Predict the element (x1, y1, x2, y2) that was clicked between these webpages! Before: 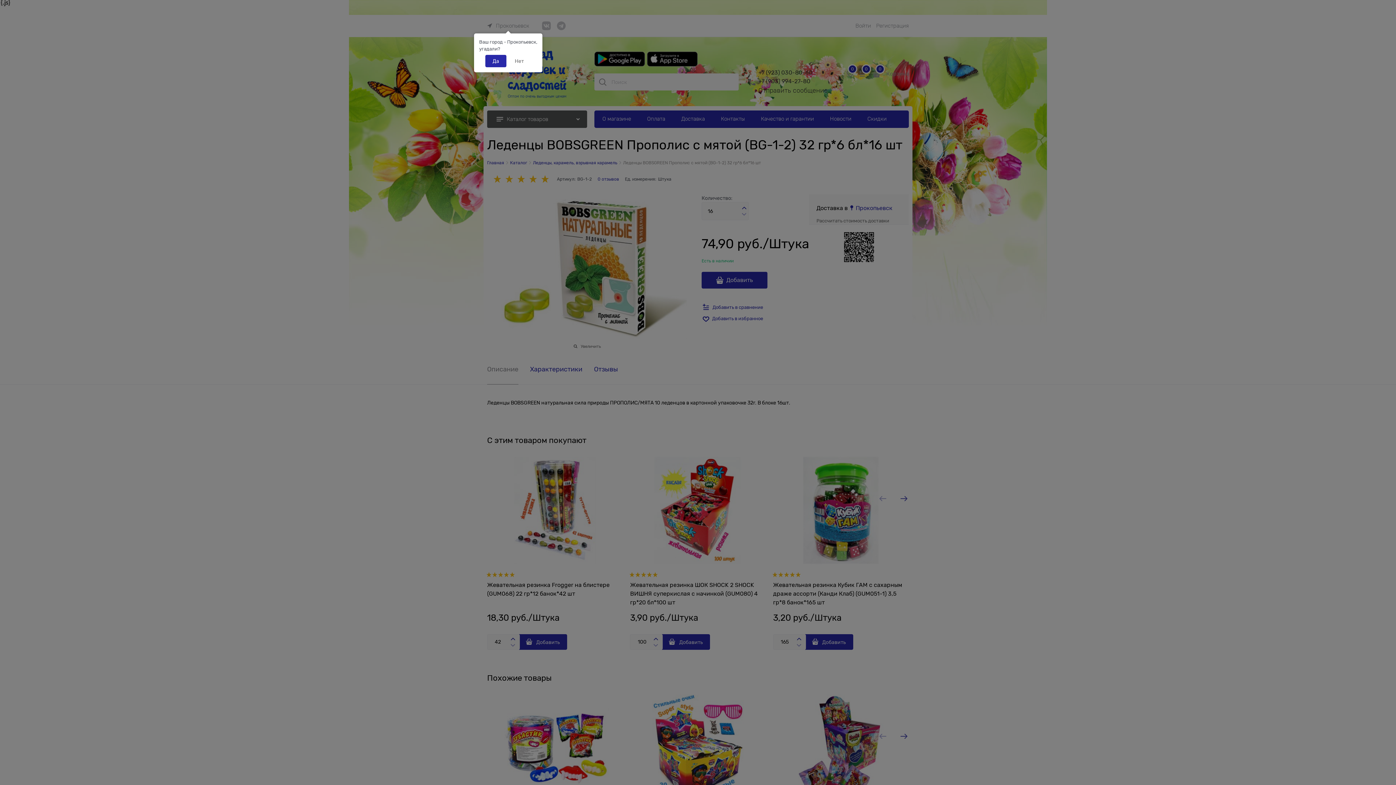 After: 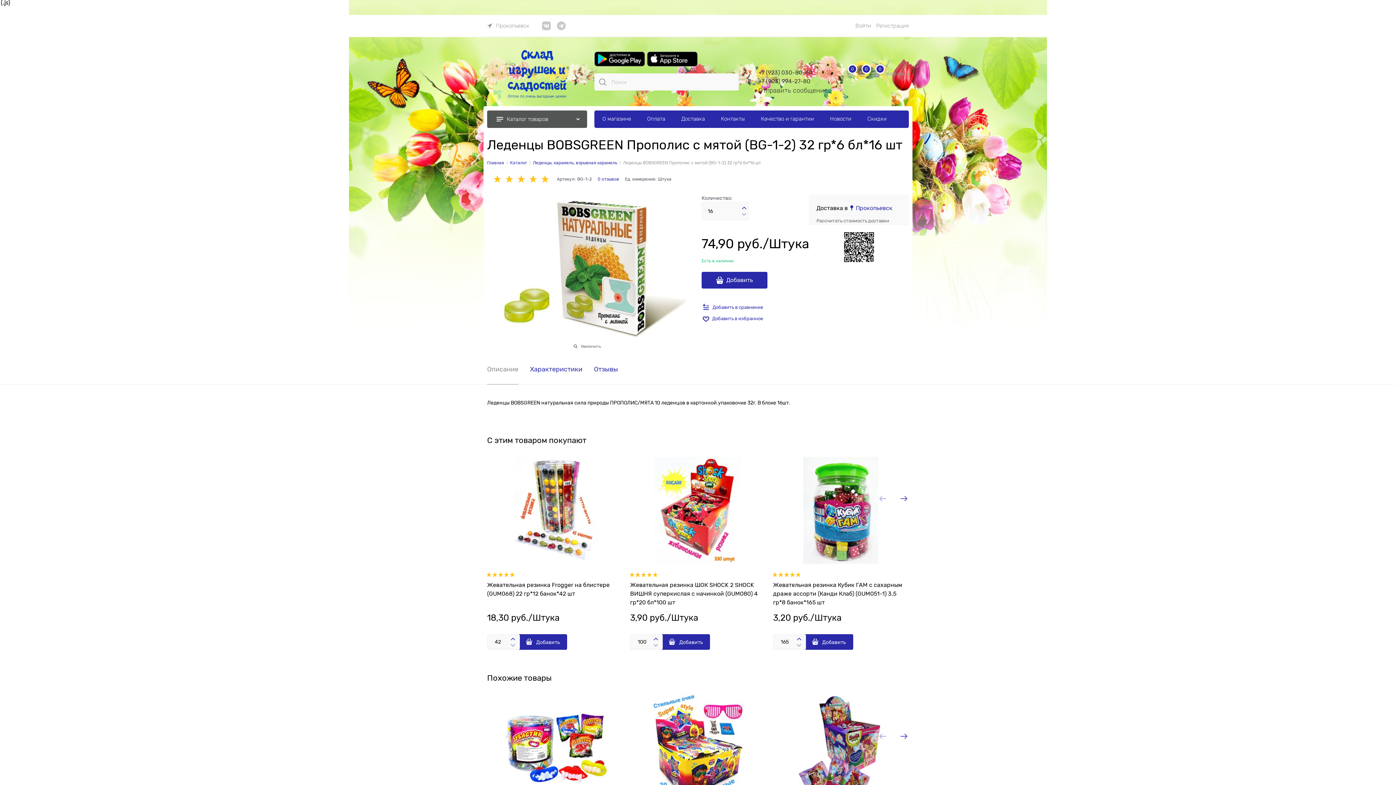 Action: label: Да bbox: (485, 54, 506, 67)